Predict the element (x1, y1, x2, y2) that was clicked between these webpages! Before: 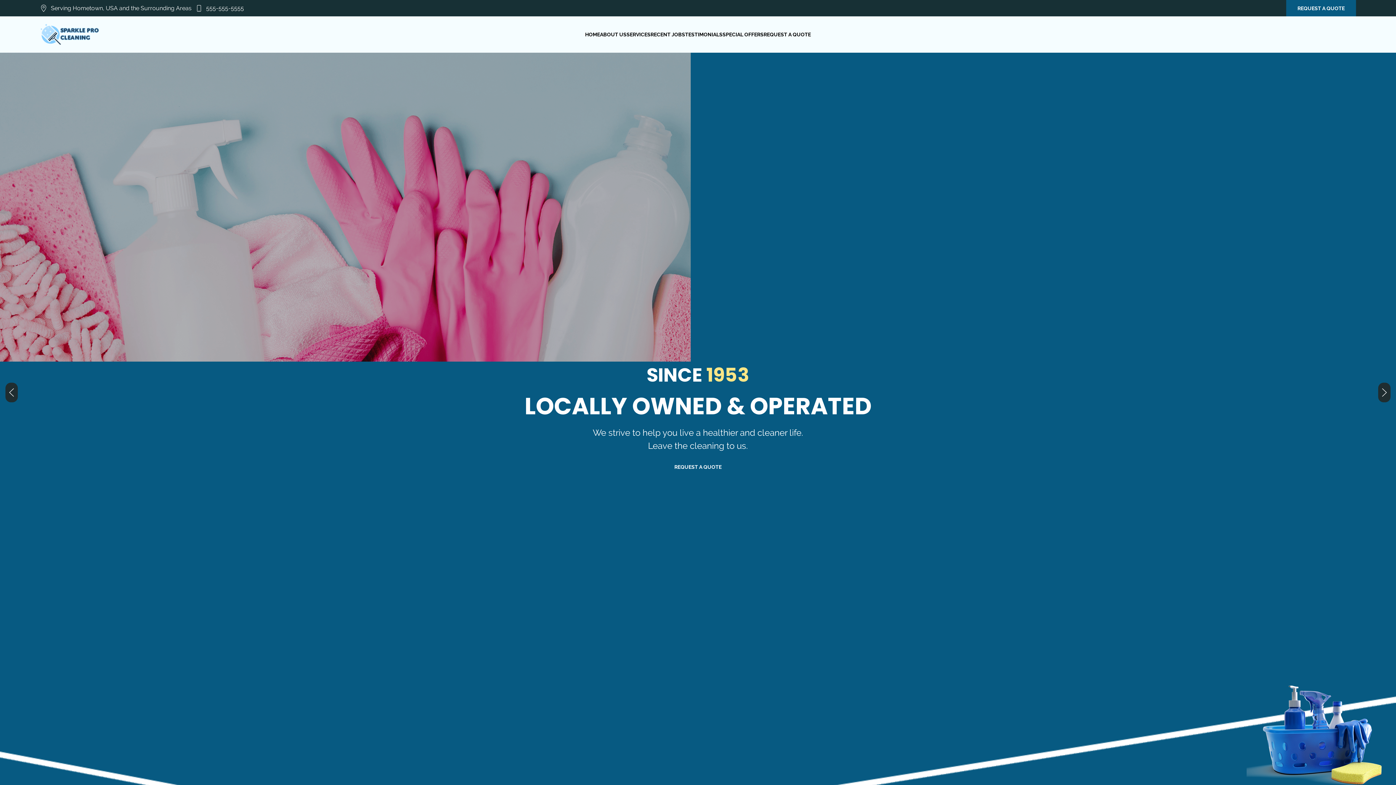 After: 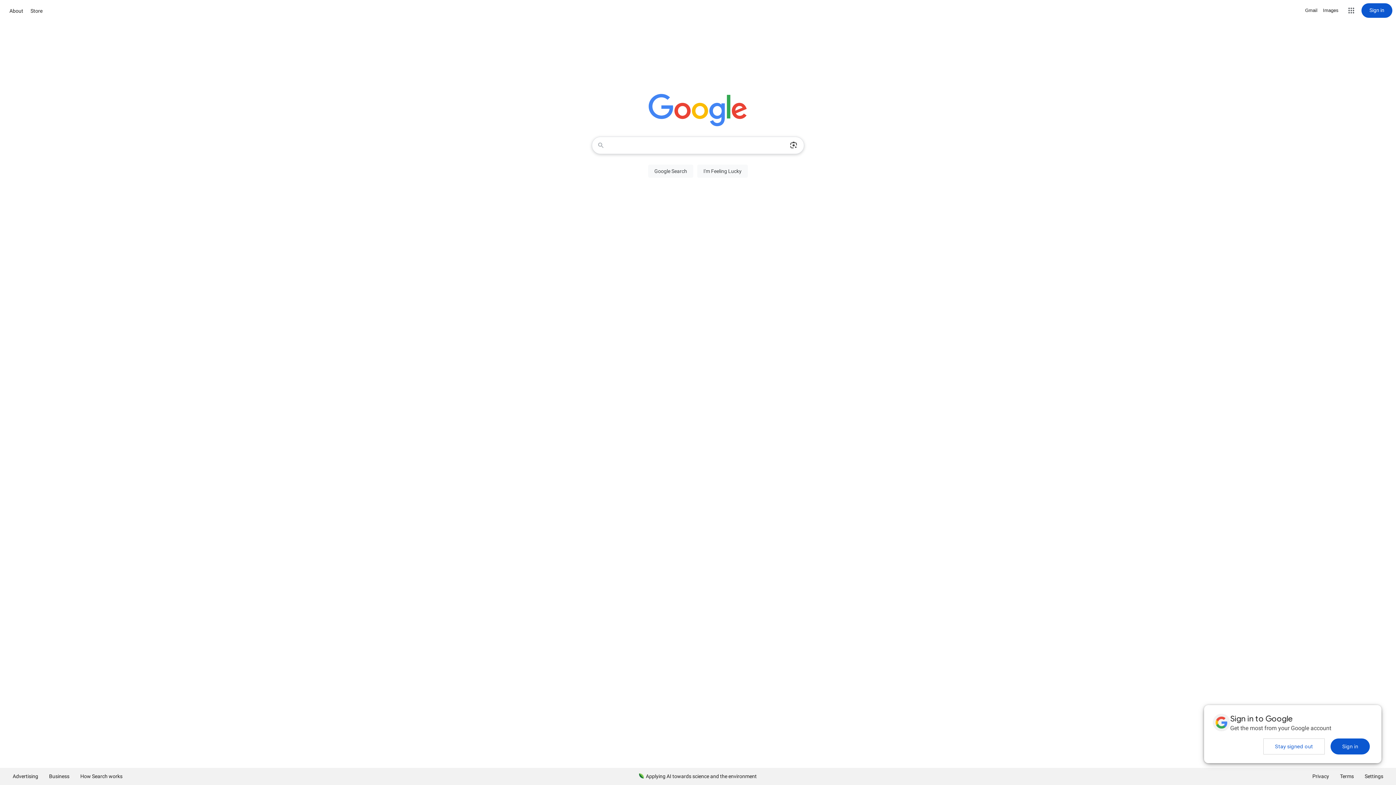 Action: label: REQUEST A QUOTE bbox: (1286, 0, 1356, 16)